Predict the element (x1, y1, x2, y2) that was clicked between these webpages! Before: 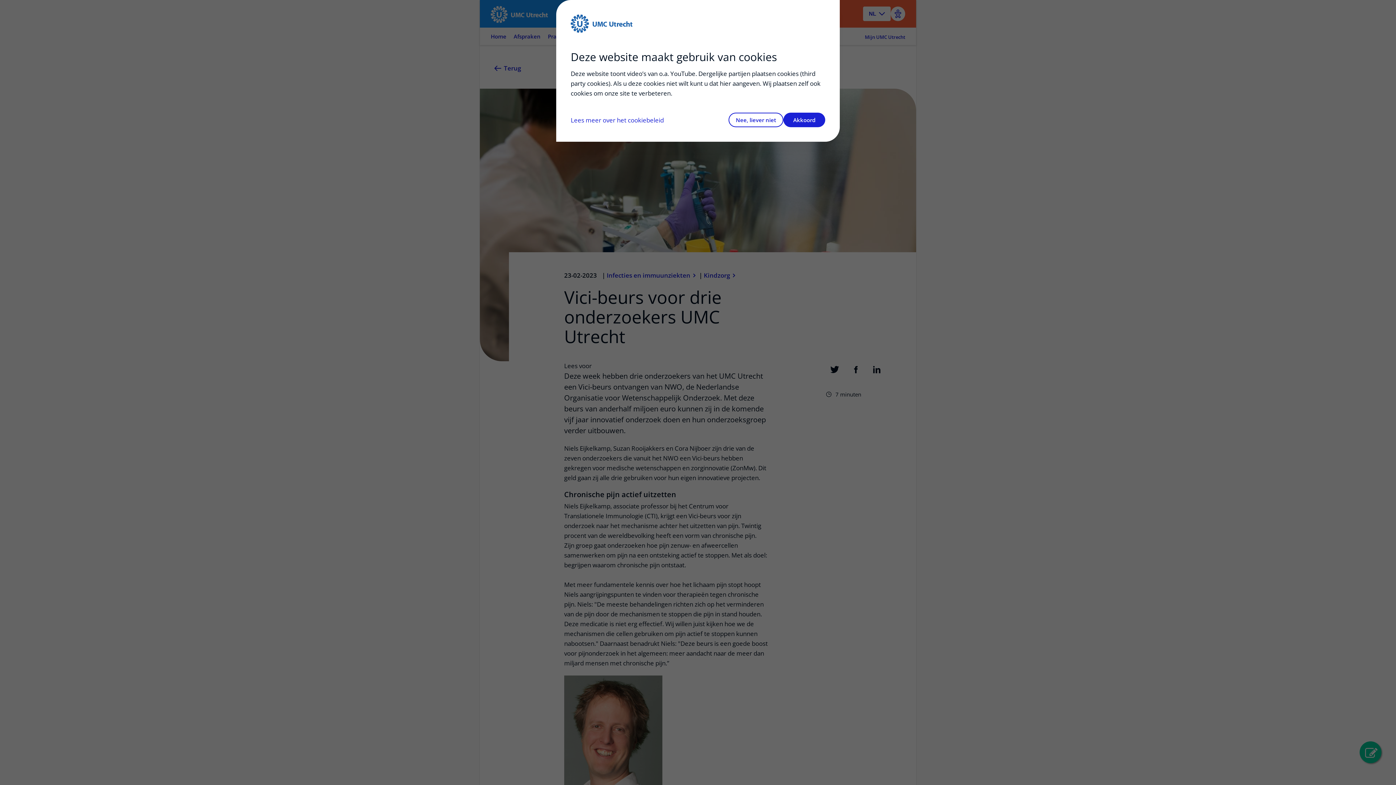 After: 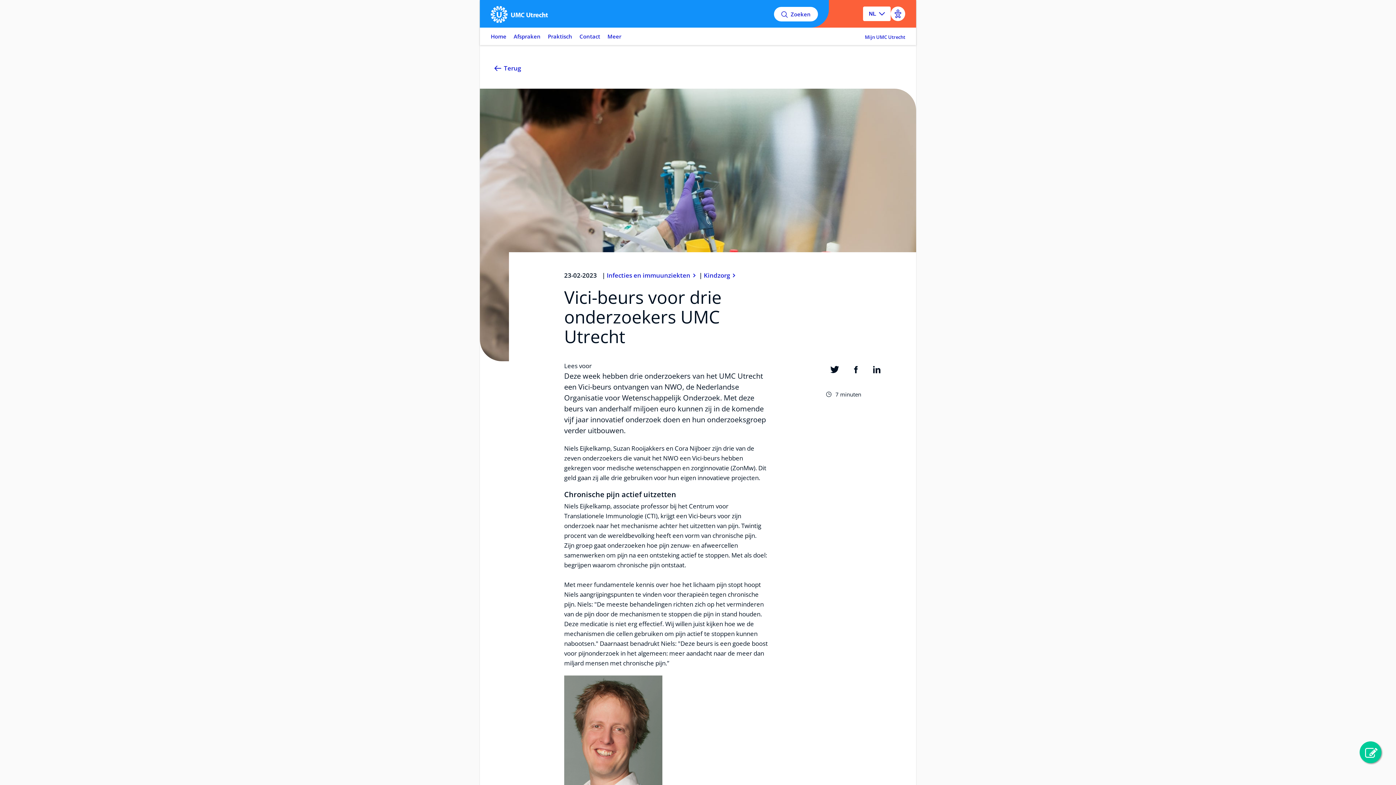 Action: bbox: (783, 112, 825, 127) label: Akkoord